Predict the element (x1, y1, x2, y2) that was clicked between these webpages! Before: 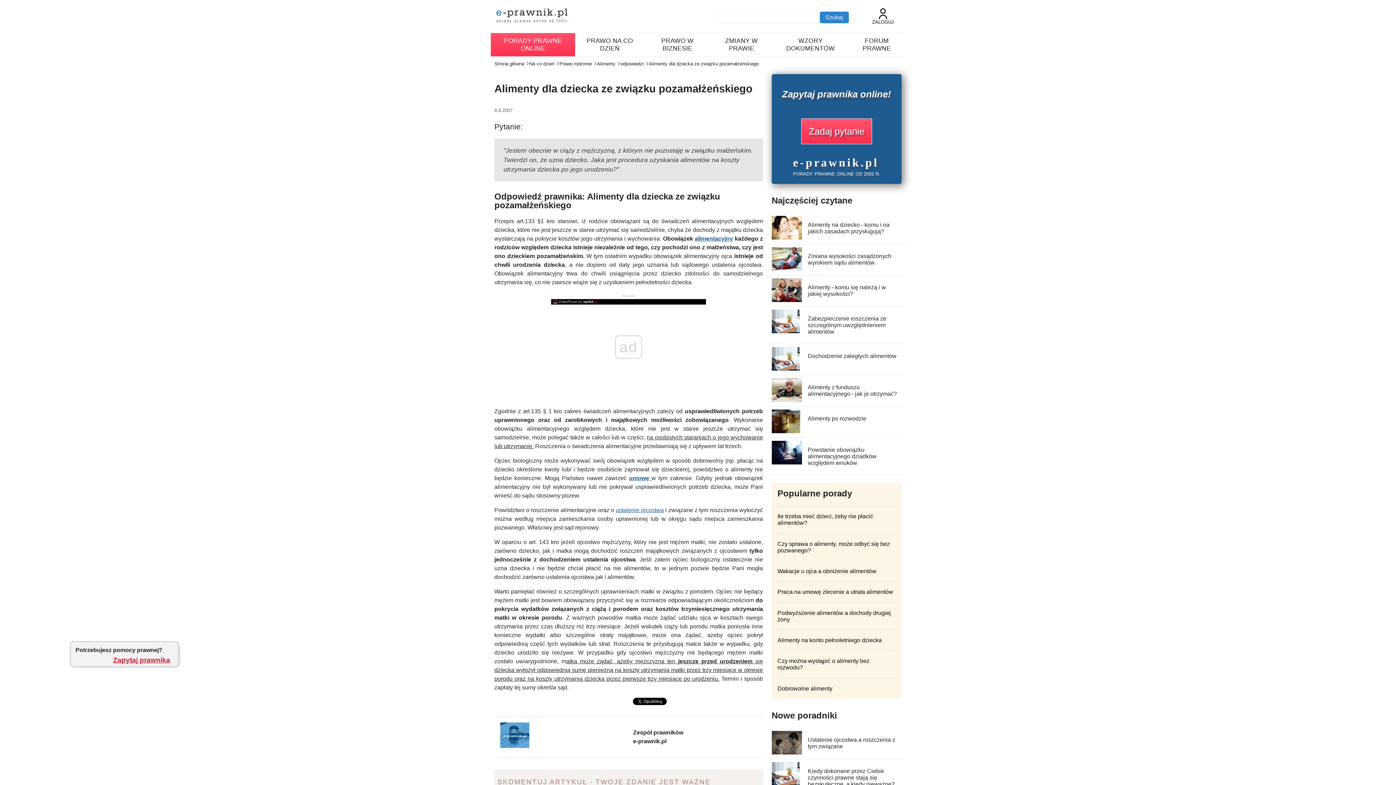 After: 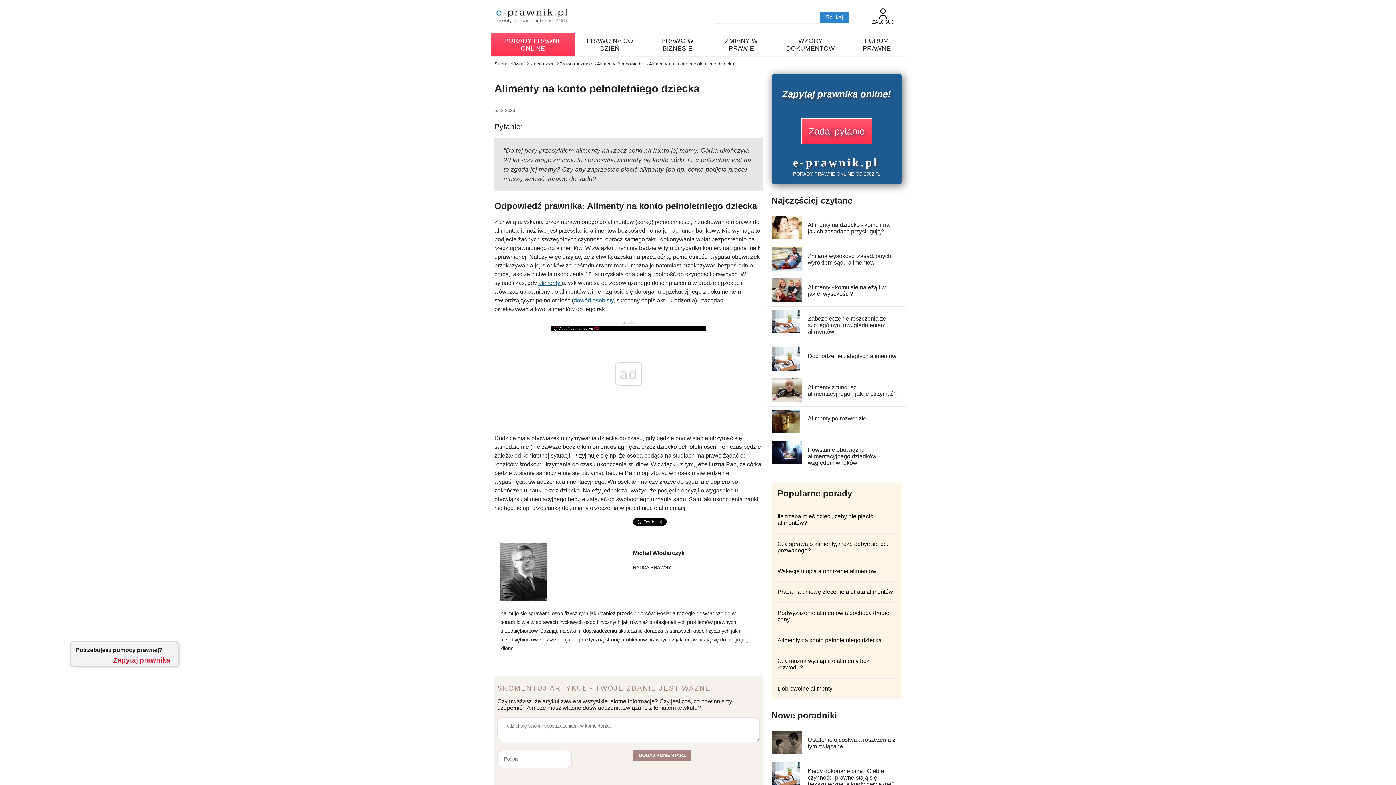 Action: label: Alimenty na konto pełnoletniego dziecka bbox: (777, 637, 882, 643)